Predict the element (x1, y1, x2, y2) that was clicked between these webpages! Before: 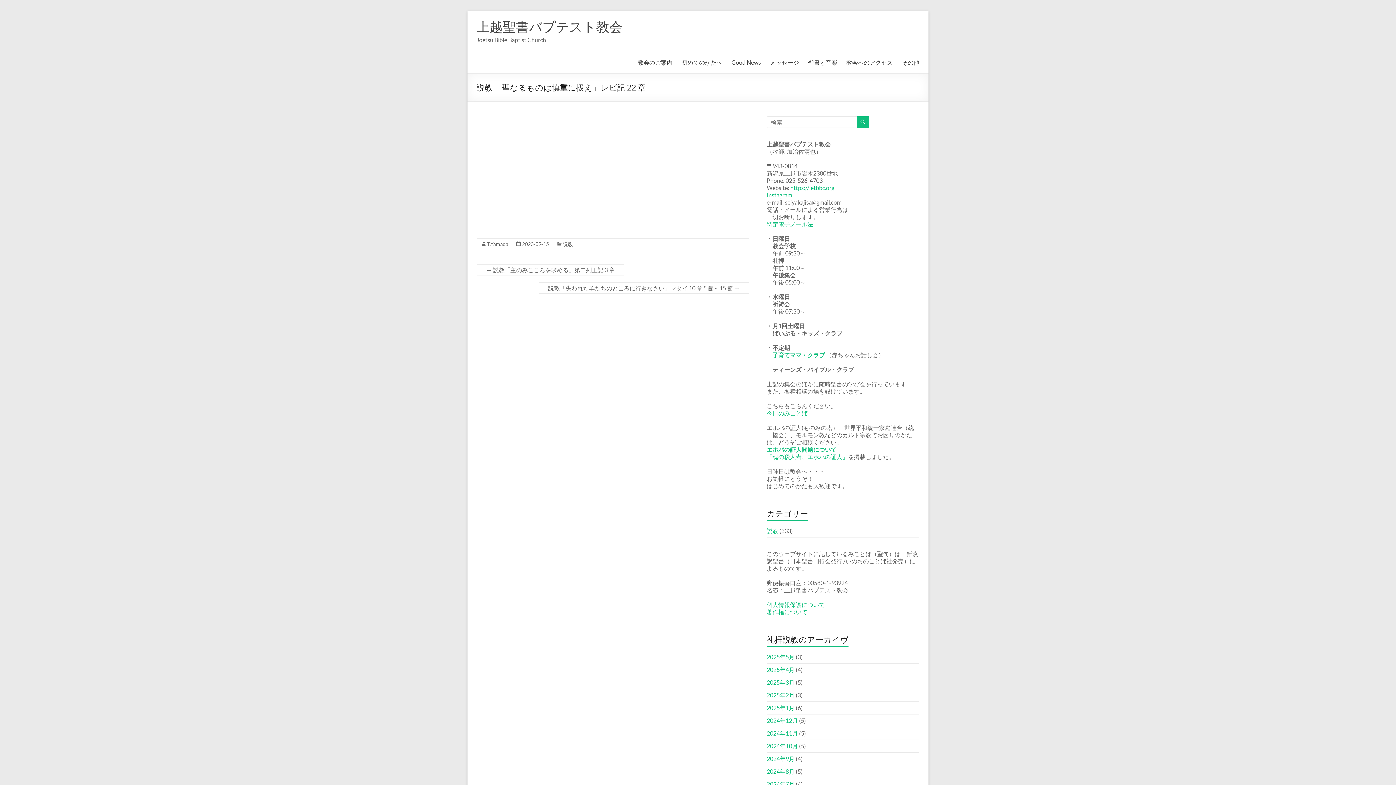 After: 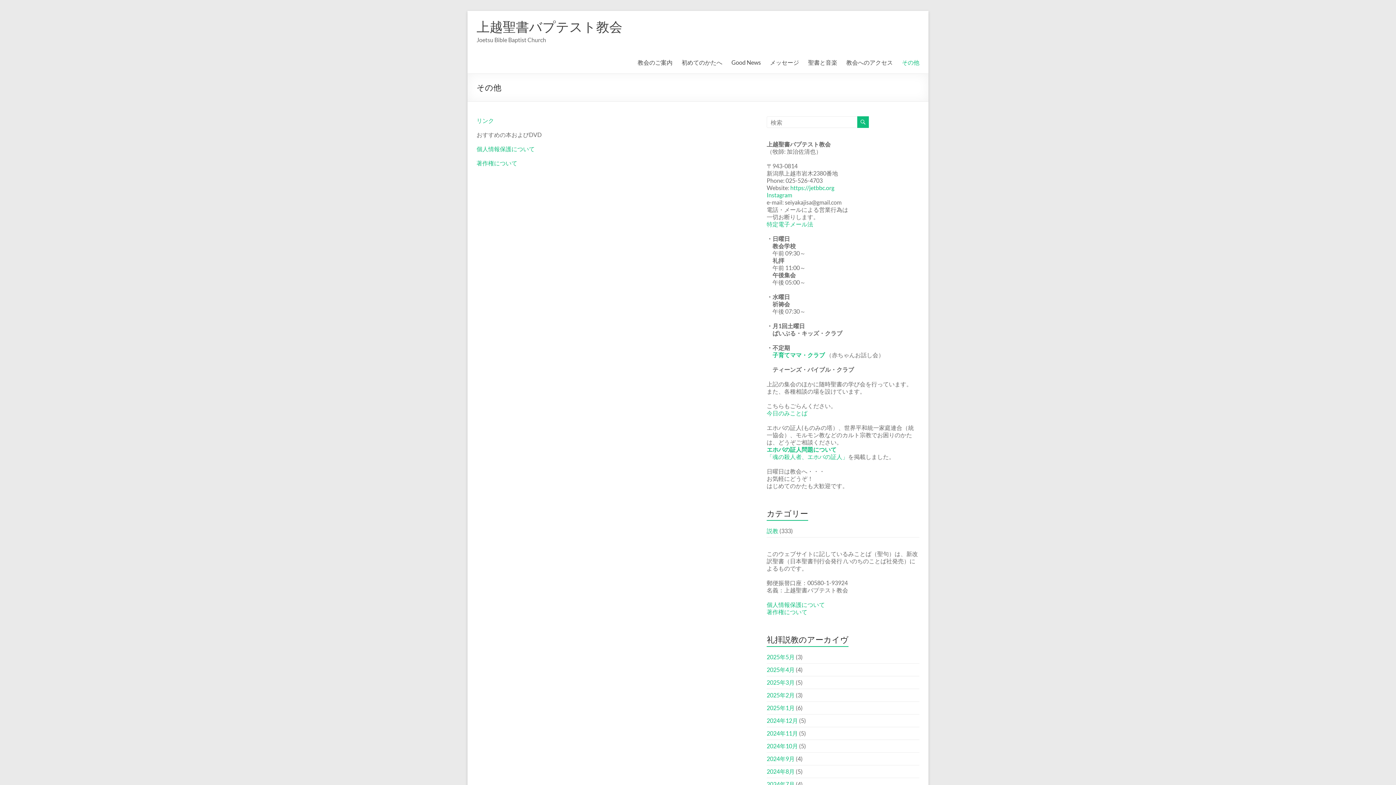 Action: bbox: (902, 57, 919, 68) label: その他